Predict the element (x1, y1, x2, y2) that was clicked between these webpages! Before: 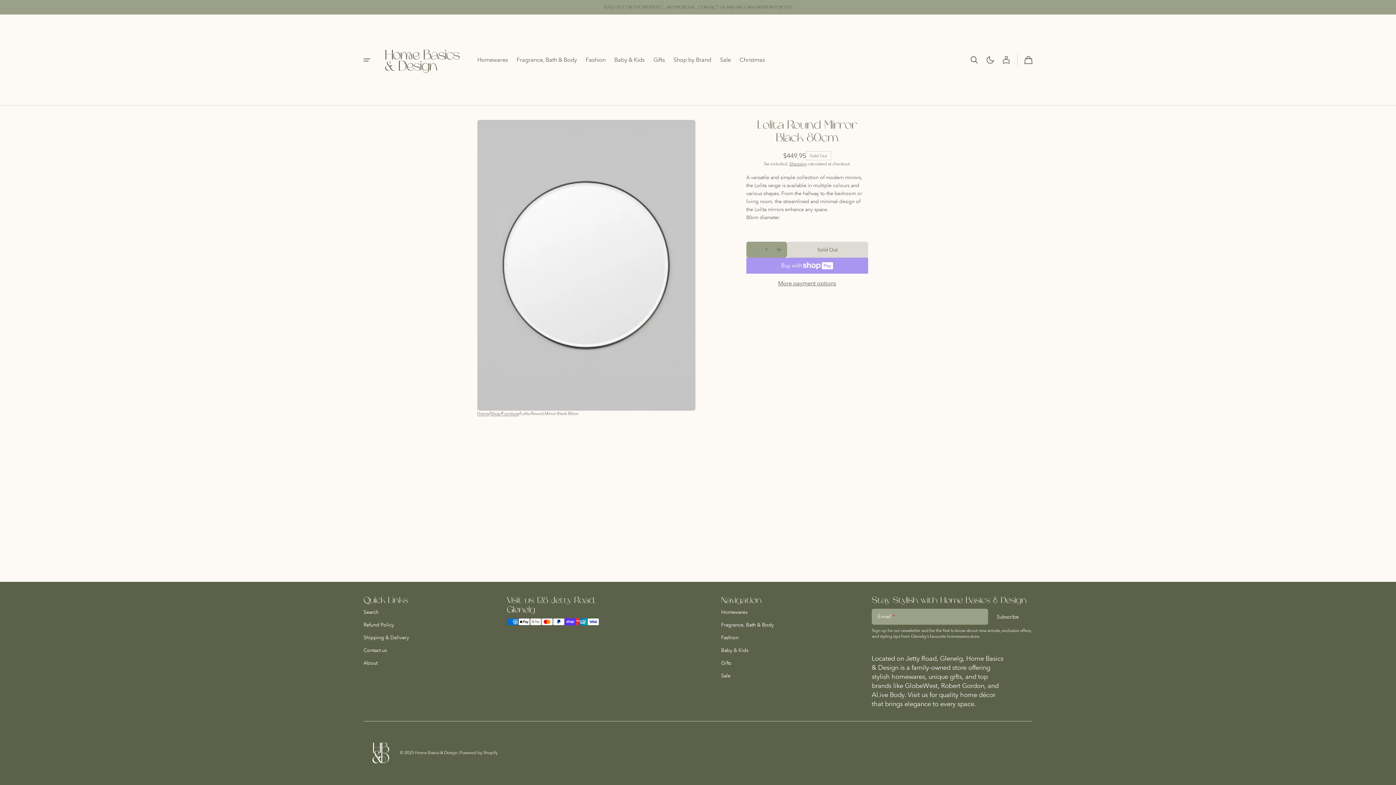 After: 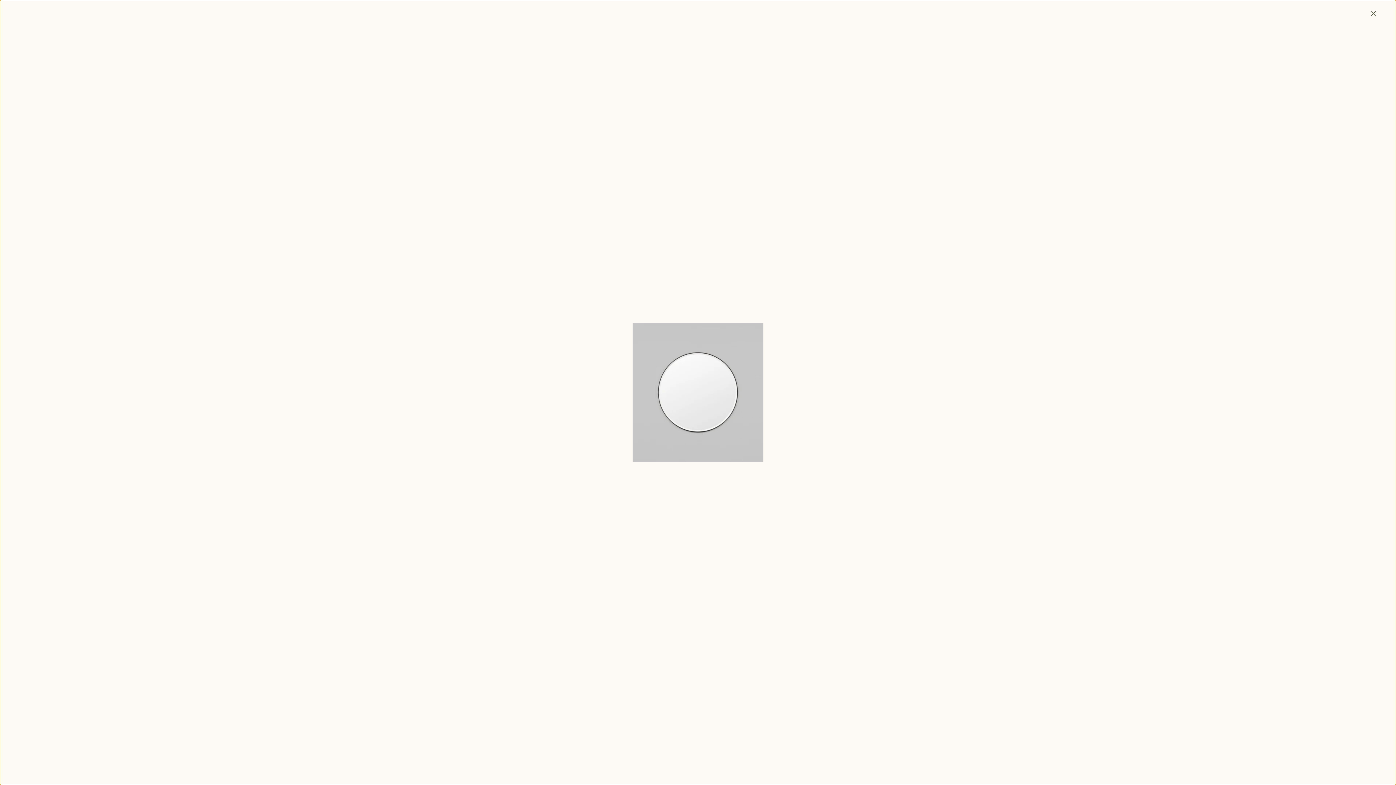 Action: label: Open media 1 in gallery view bbox: (477, 120, 695, 410)